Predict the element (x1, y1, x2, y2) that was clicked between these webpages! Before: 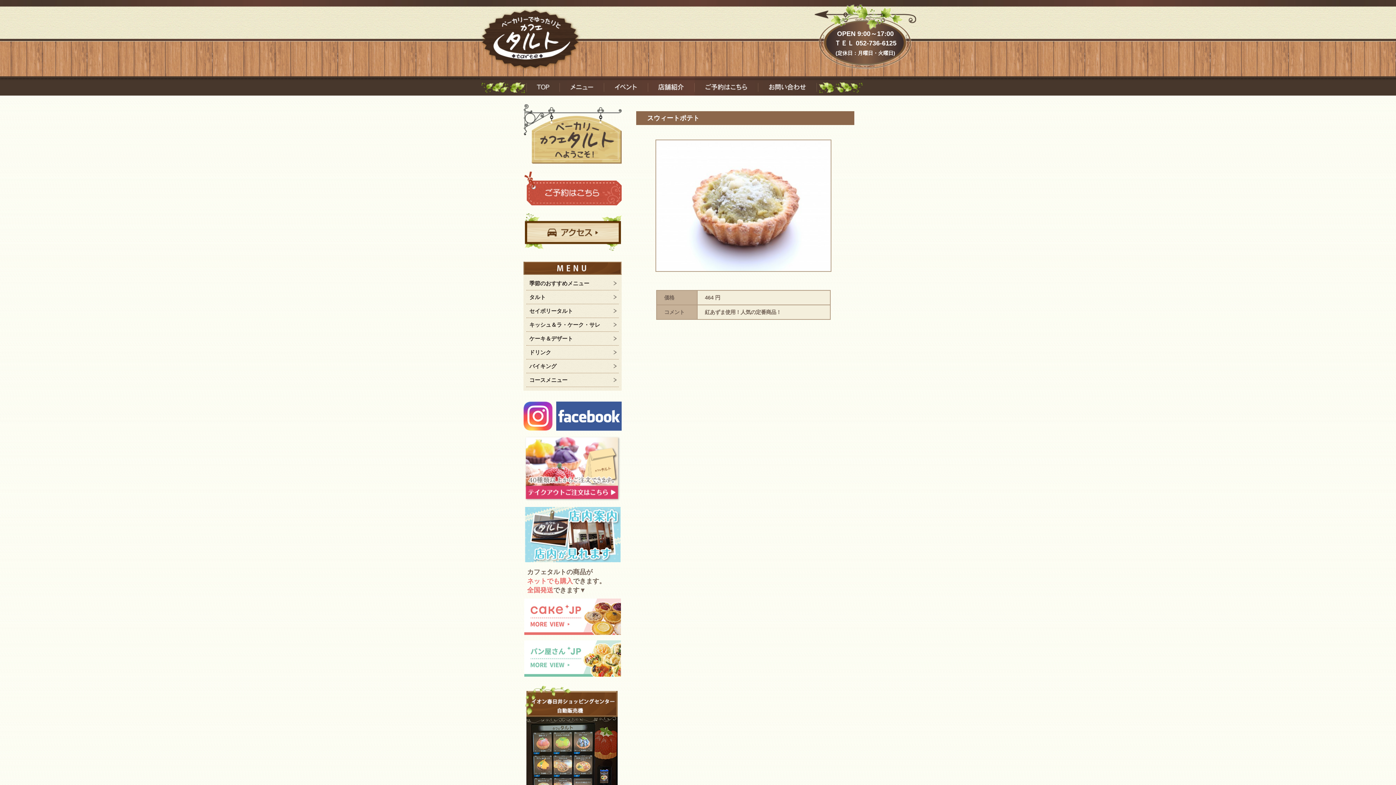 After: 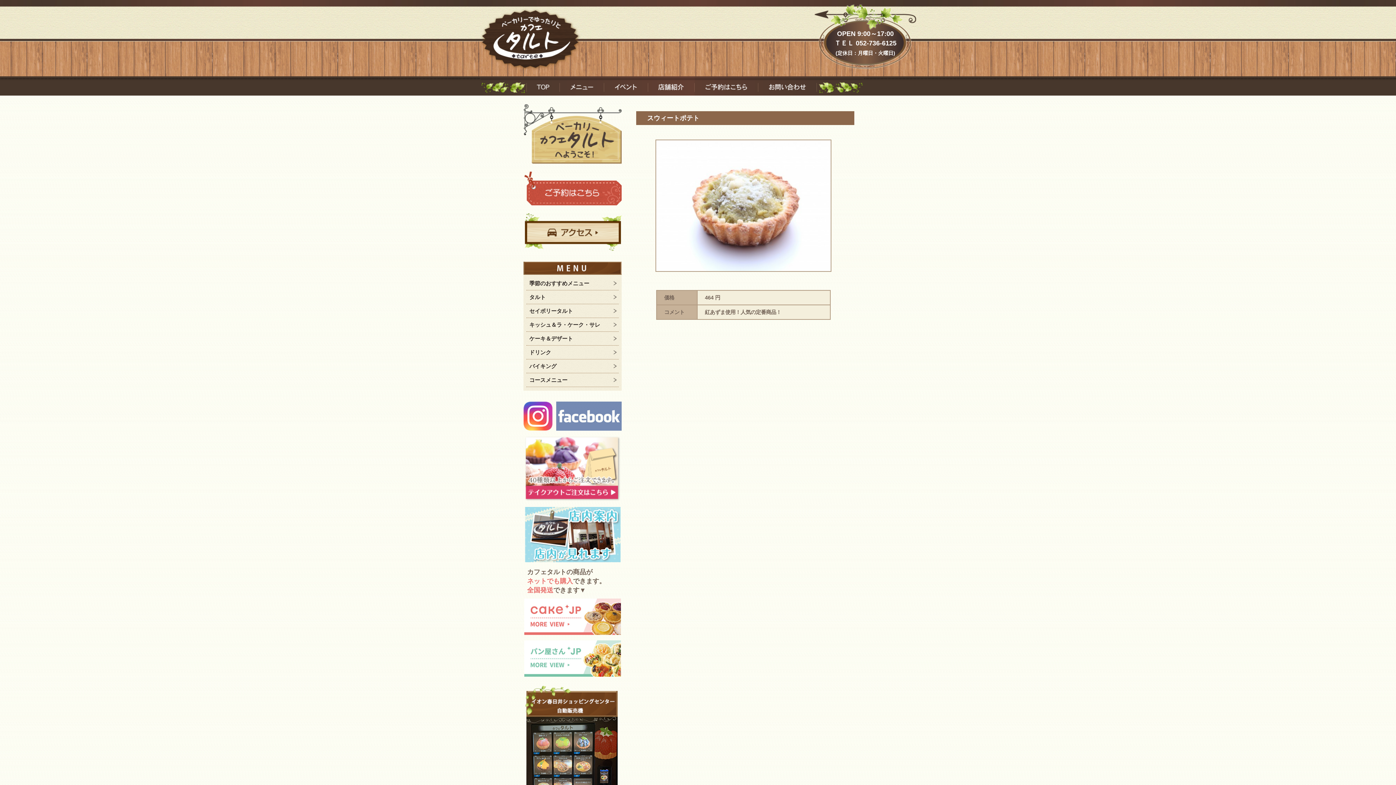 Action: bbox: (556, 425, 621, 432)